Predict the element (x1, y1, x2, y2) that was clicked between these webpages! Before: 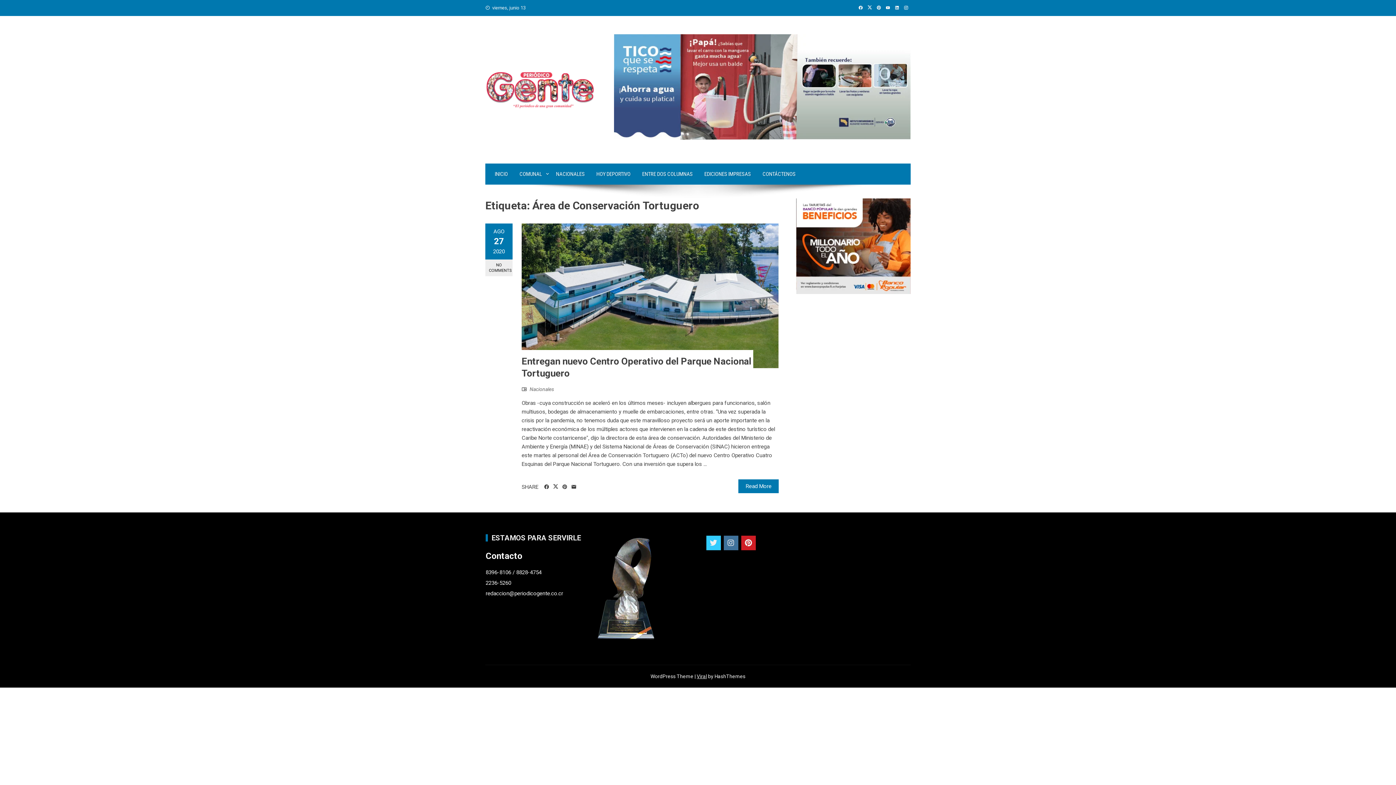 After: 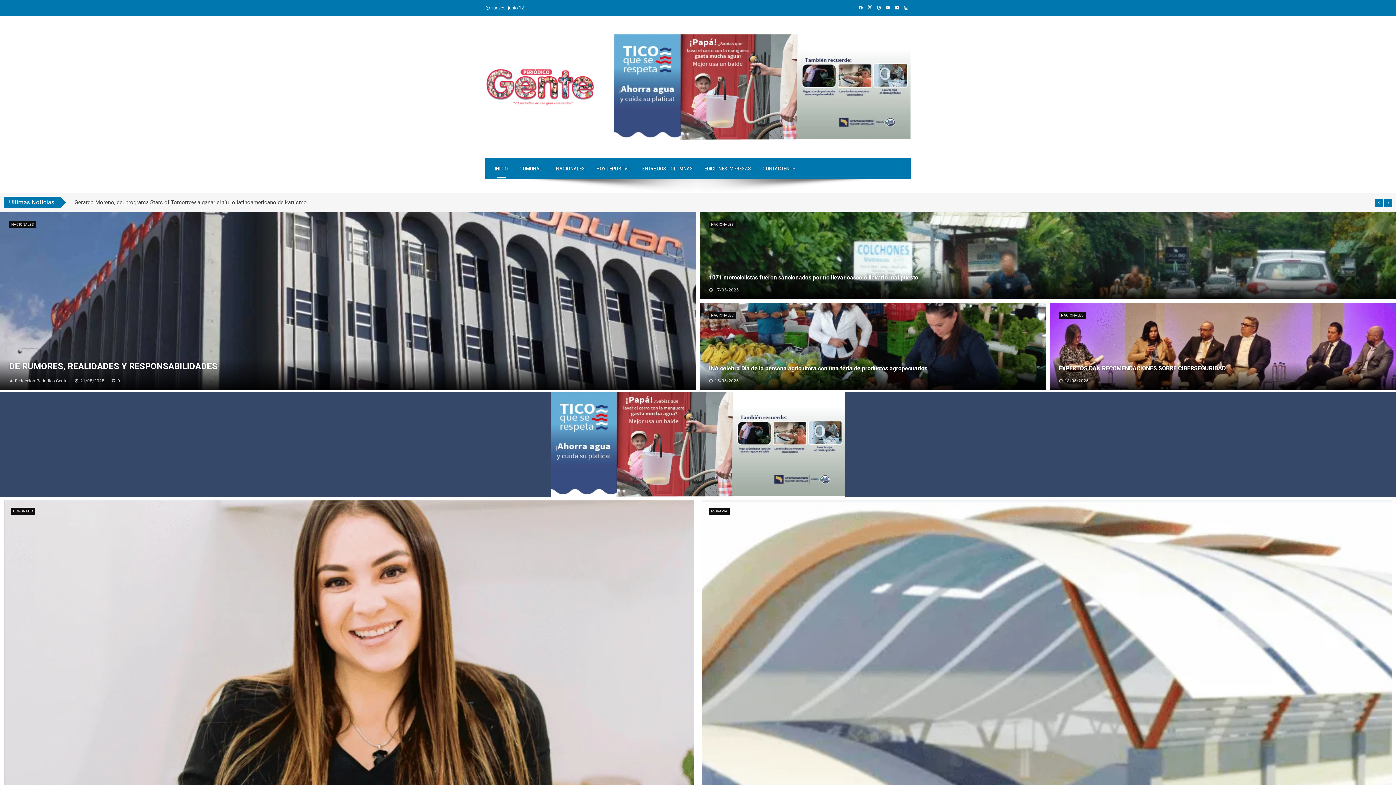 Action: bbox: (489, 163, 513, 184) label: INICIO